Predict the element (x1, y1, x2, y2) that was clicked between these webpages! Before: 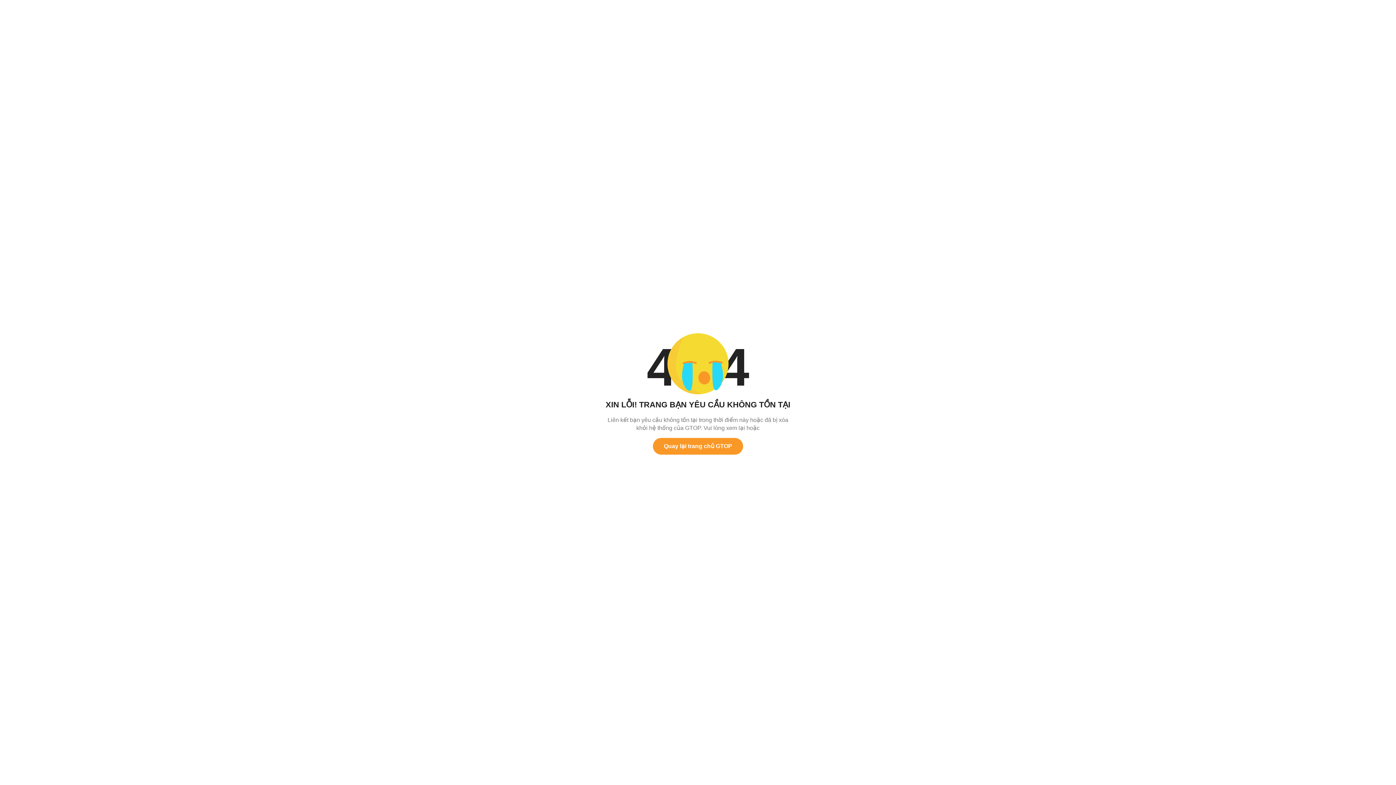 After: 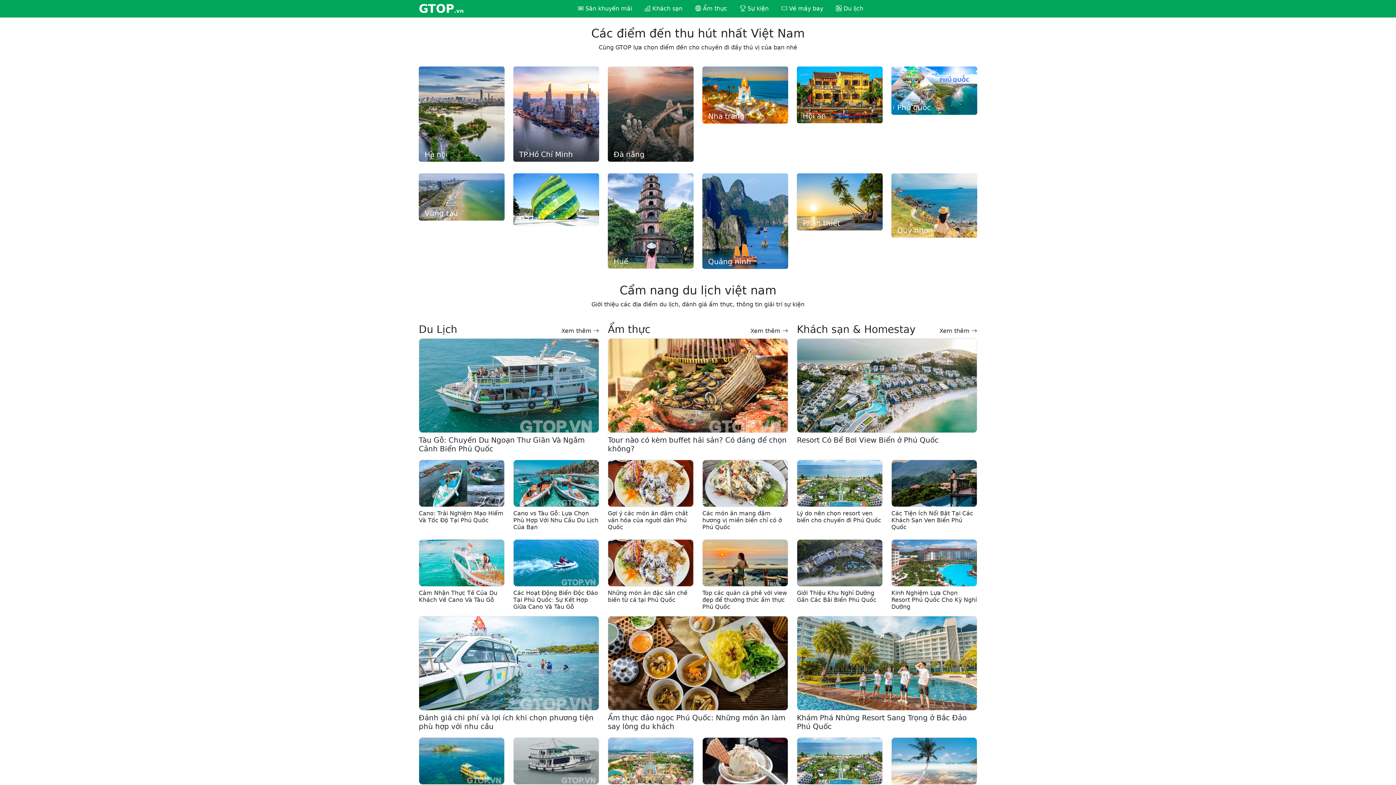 Action: label: Quay lại trang chủ GTOP bbox: (653, 438, 743, 454)